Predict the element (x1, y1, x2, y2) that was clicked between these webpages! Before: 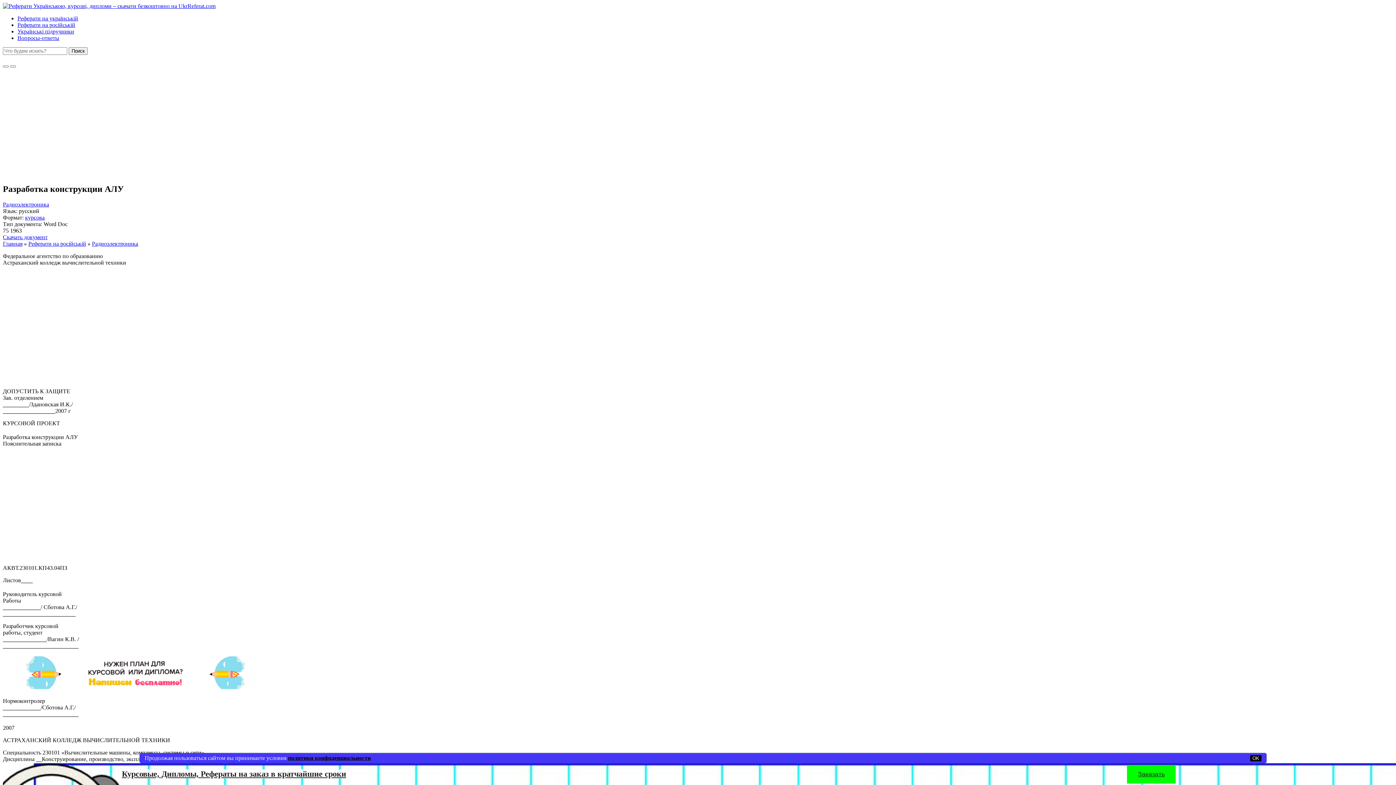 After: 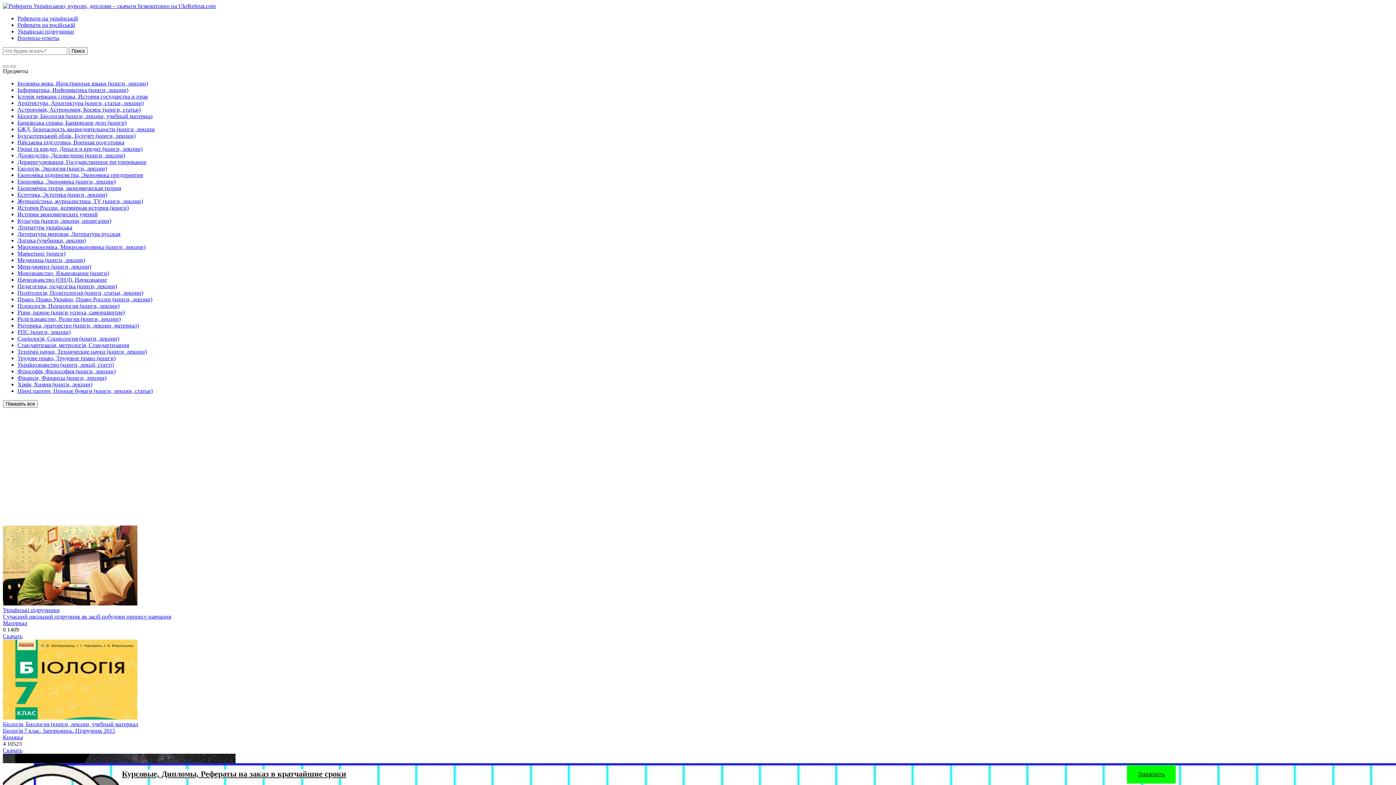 Action: bbox: (17, 28, 74, 34) label: Українські підручники